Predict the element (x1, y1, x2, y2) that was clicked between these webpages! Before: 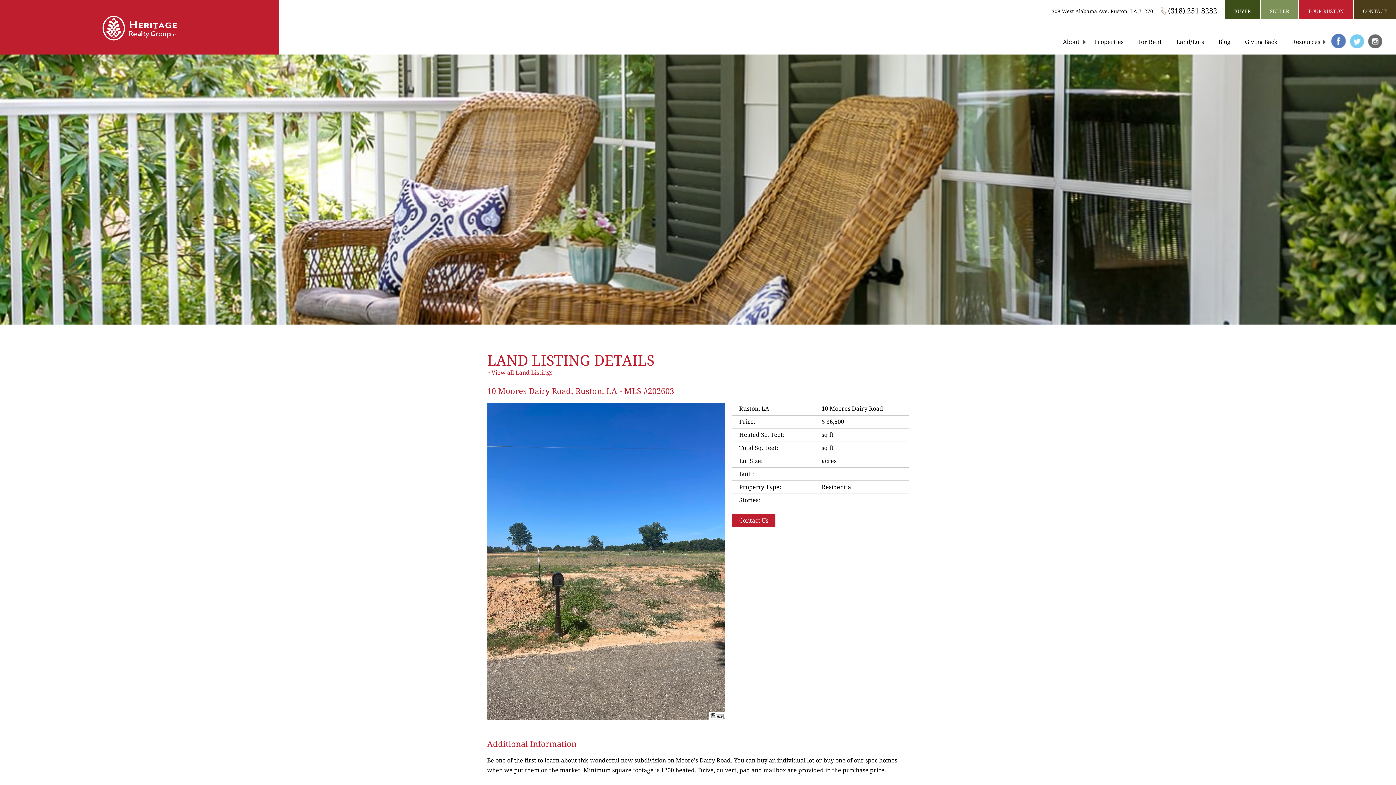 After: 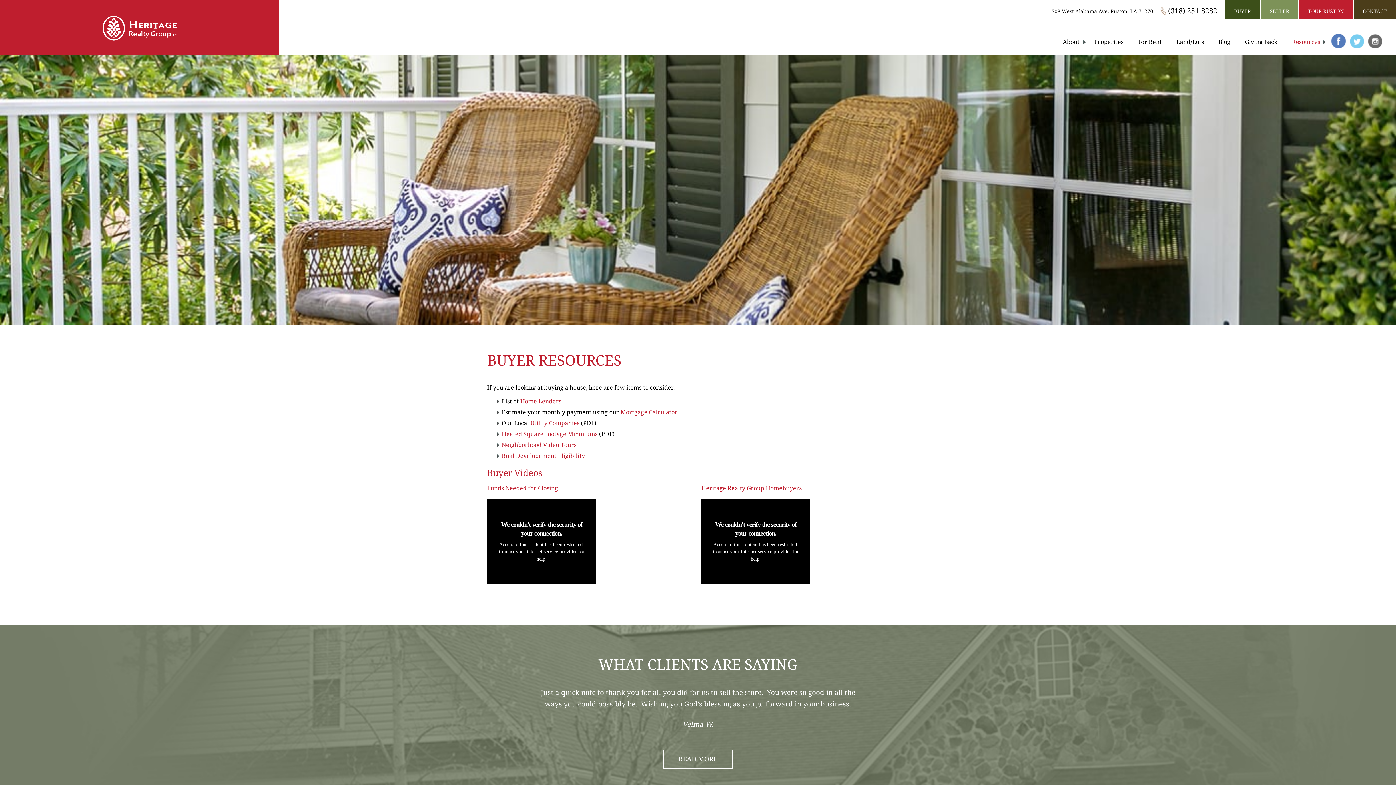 Action: label: BUYER bbox: (1225, 0, 1260, 19)